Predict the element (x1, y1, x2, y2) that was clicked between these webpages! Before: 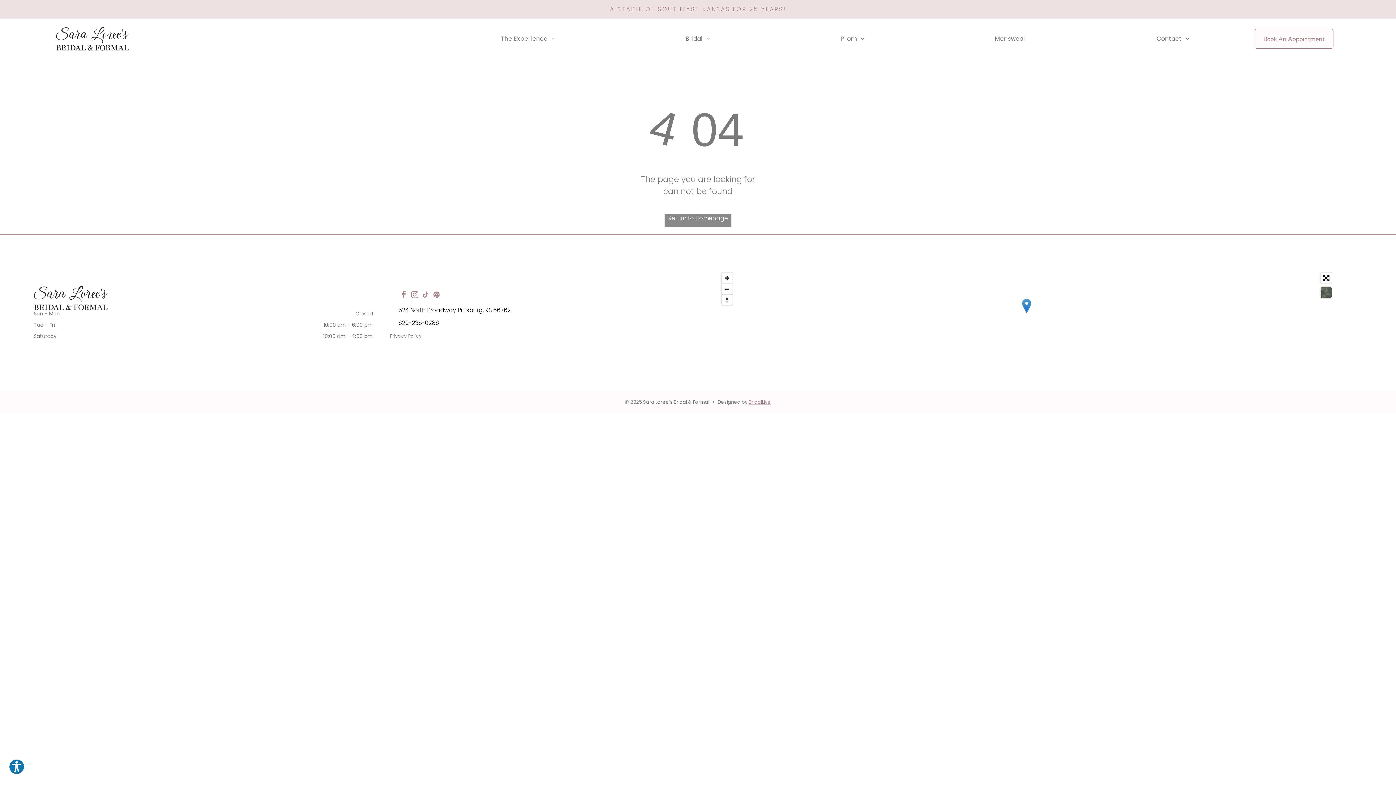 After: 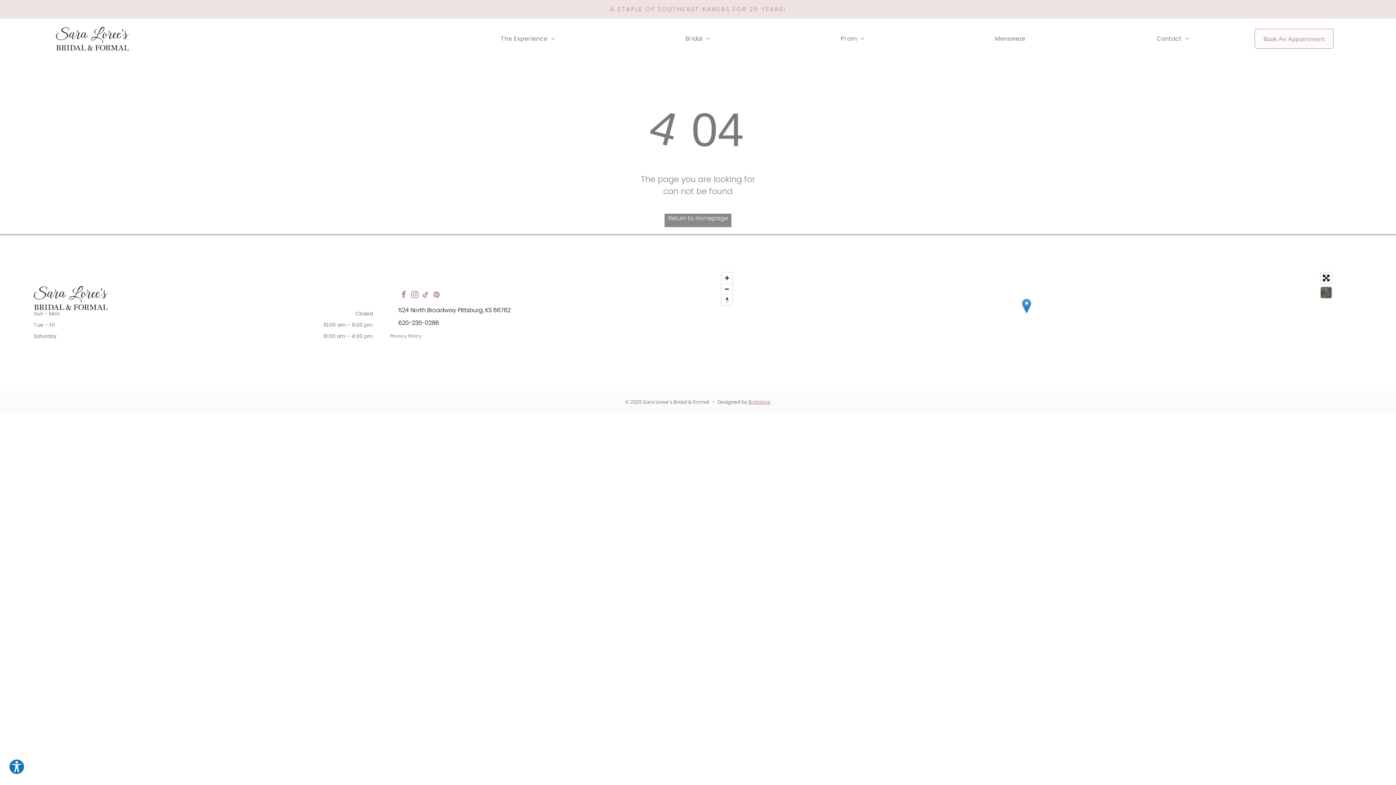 Action: bbox: (431, 289, 442, 302) label: pinterest